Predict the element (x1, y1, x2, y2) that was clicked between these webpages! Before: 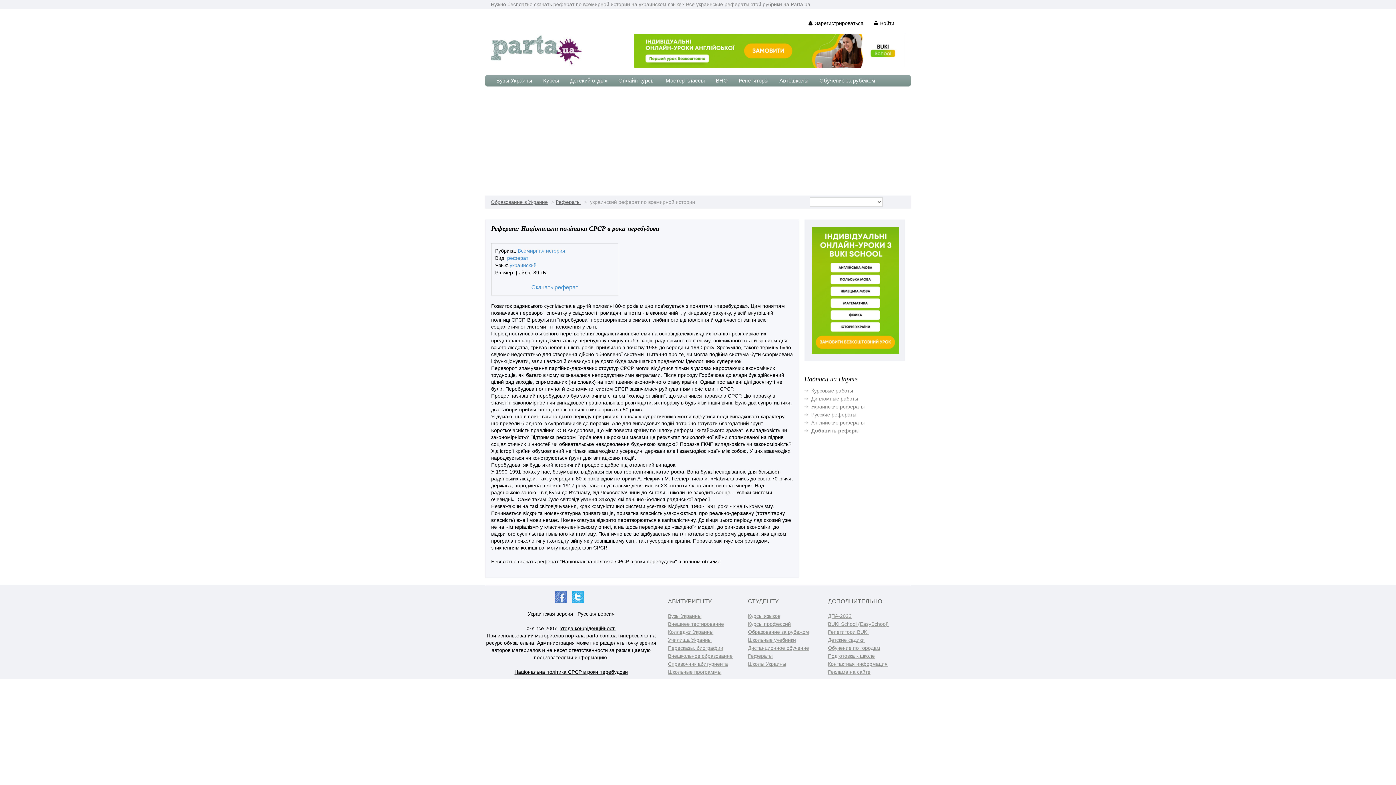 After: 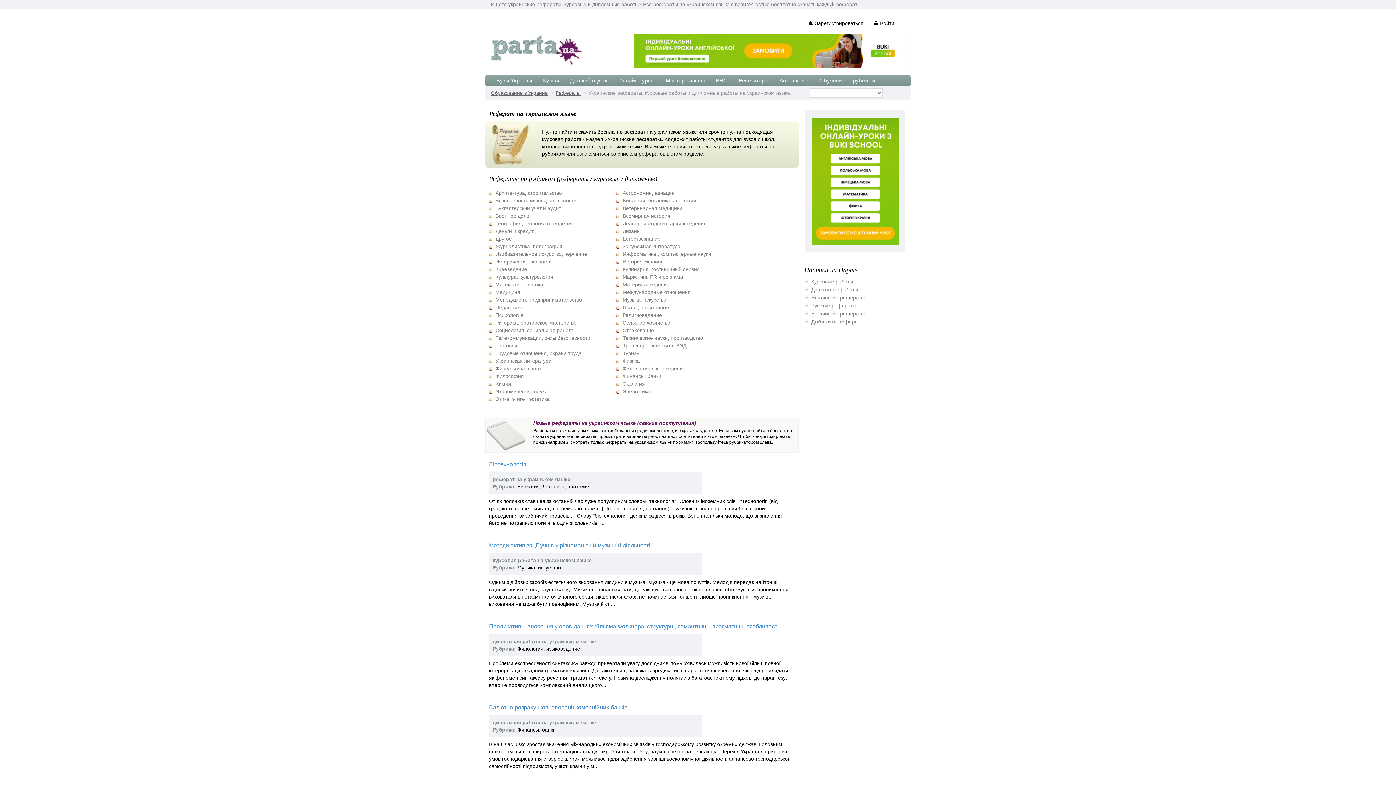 Action: bbox: (811, 403, 864, 409) label: Украинские рефераты